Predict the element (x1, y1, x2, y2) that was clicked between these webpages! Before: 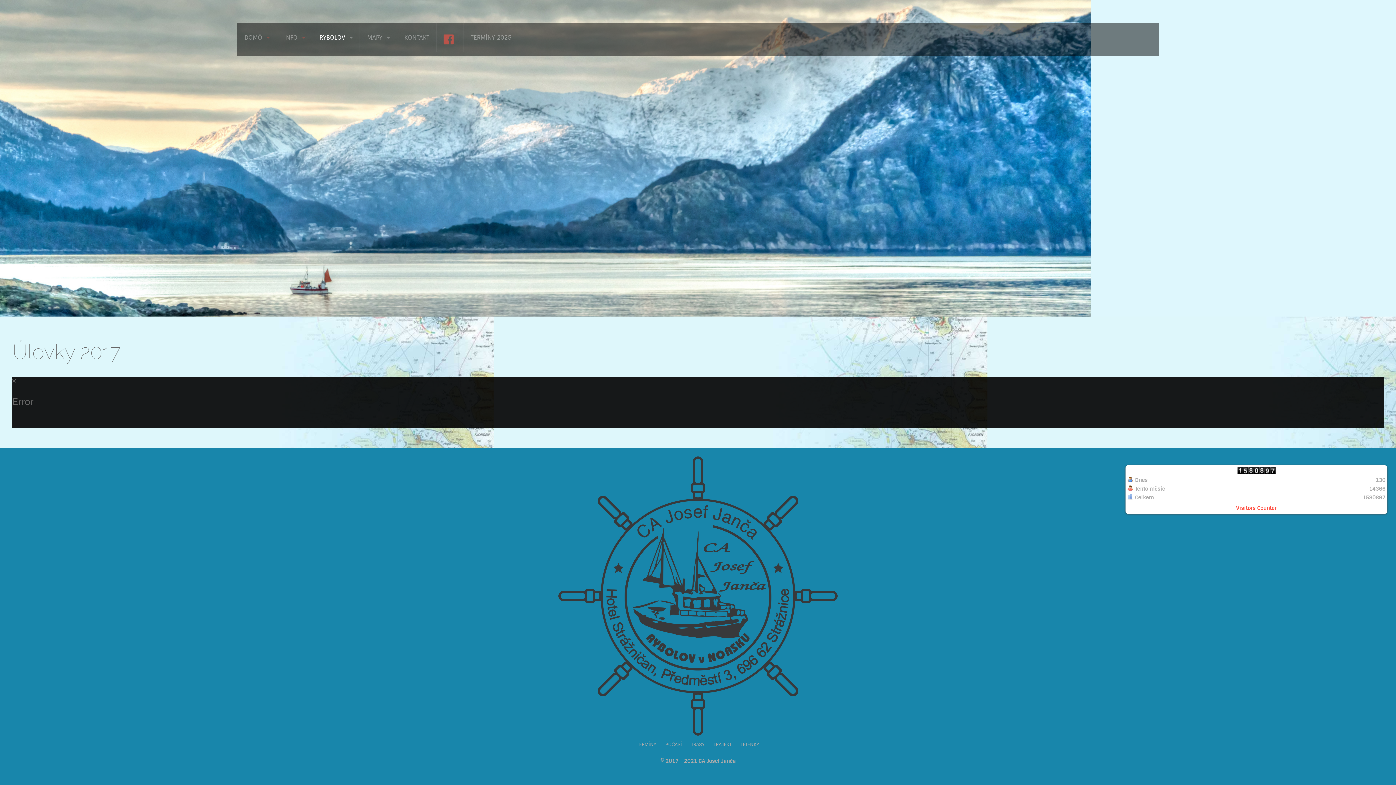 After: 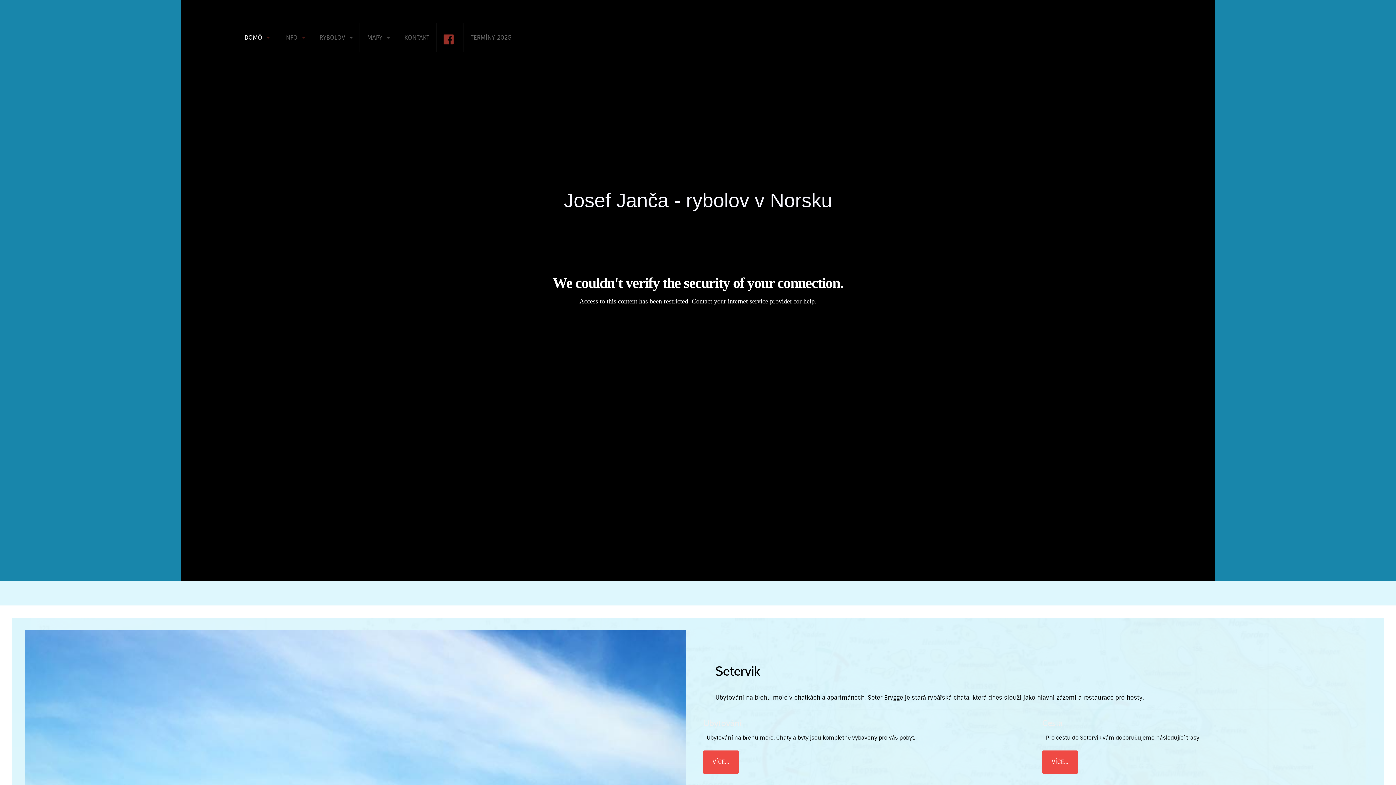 Action: bbox: (0, 150, 1090, 165) label: RYBOLOV NORSKO VINGSAND